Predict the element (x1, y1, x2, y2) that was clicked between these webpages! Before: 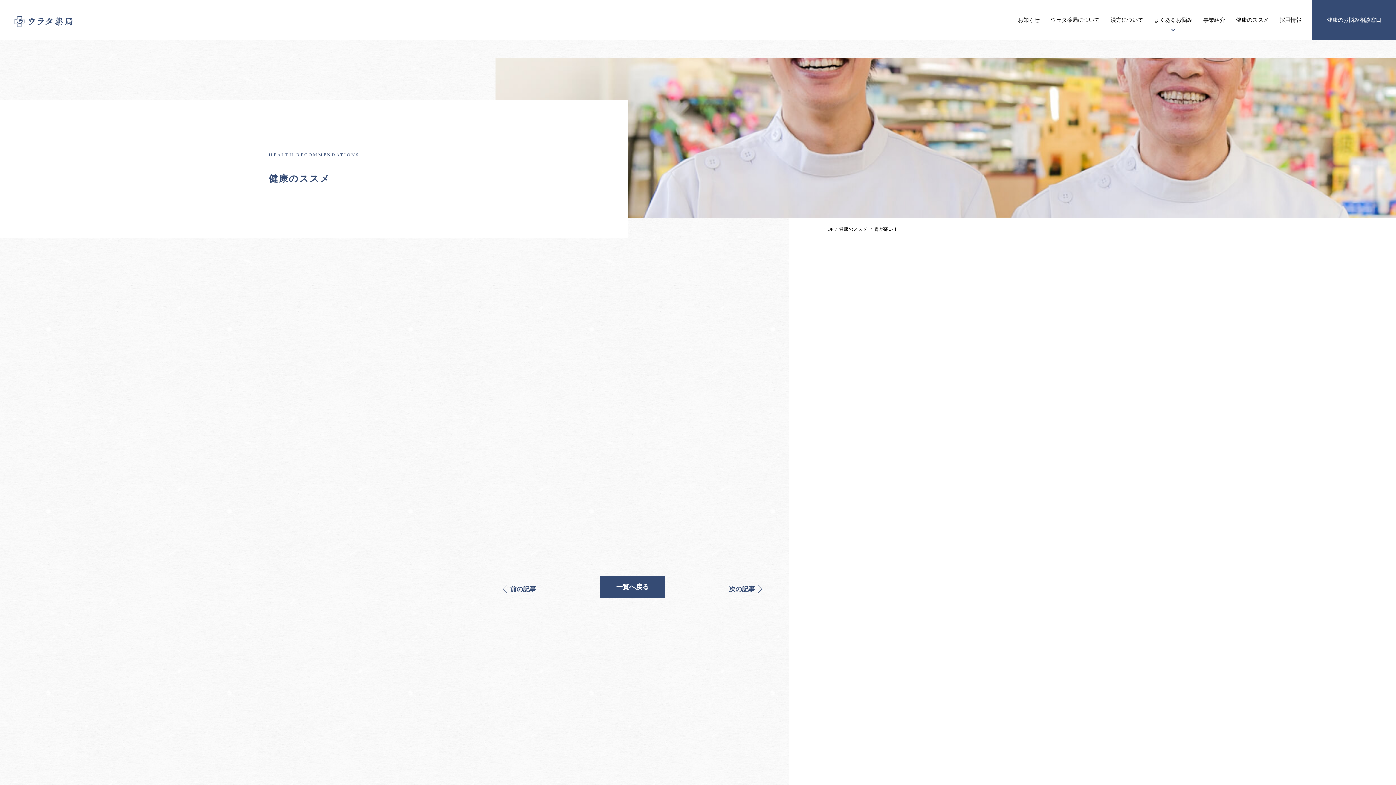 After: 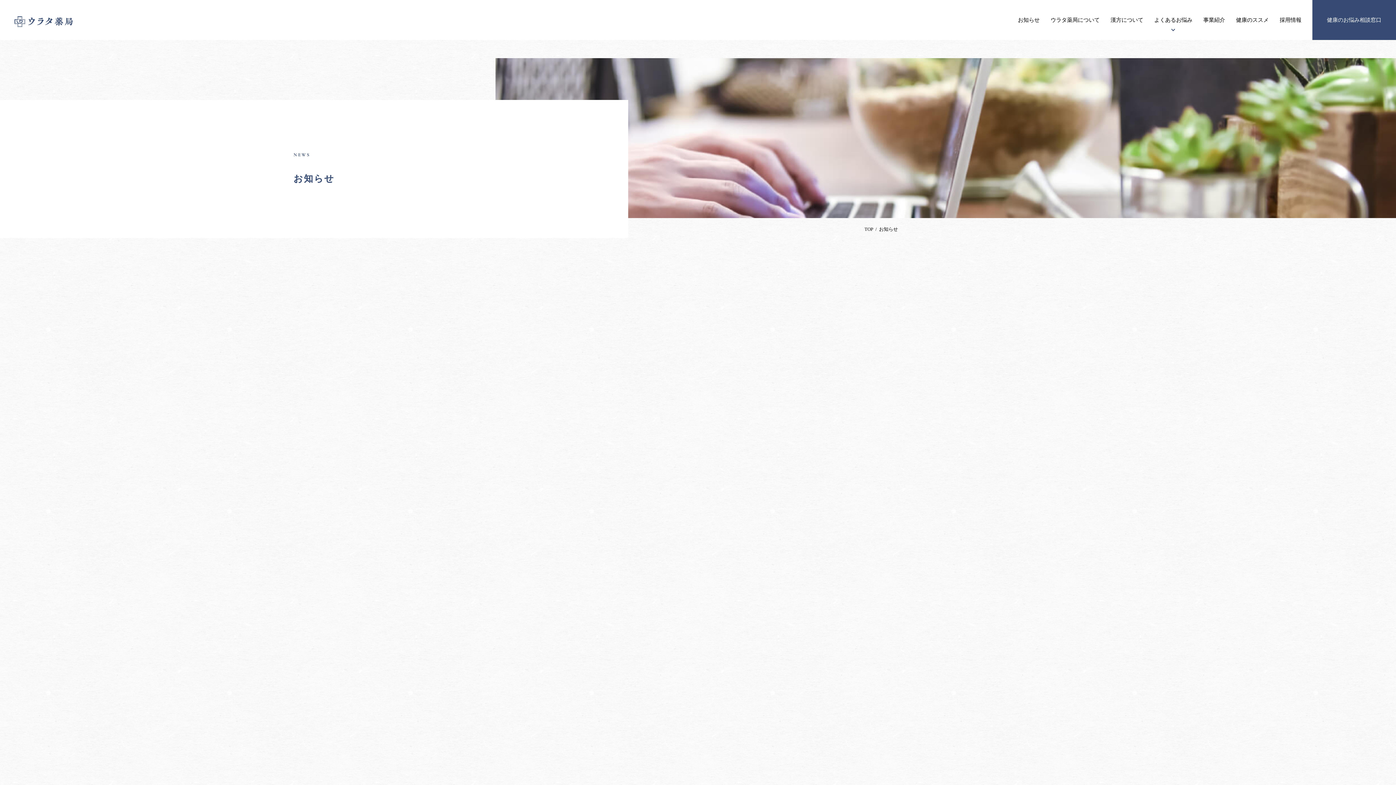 Action: bbox: (1018, 16, 1040, 24) label: お知らせ